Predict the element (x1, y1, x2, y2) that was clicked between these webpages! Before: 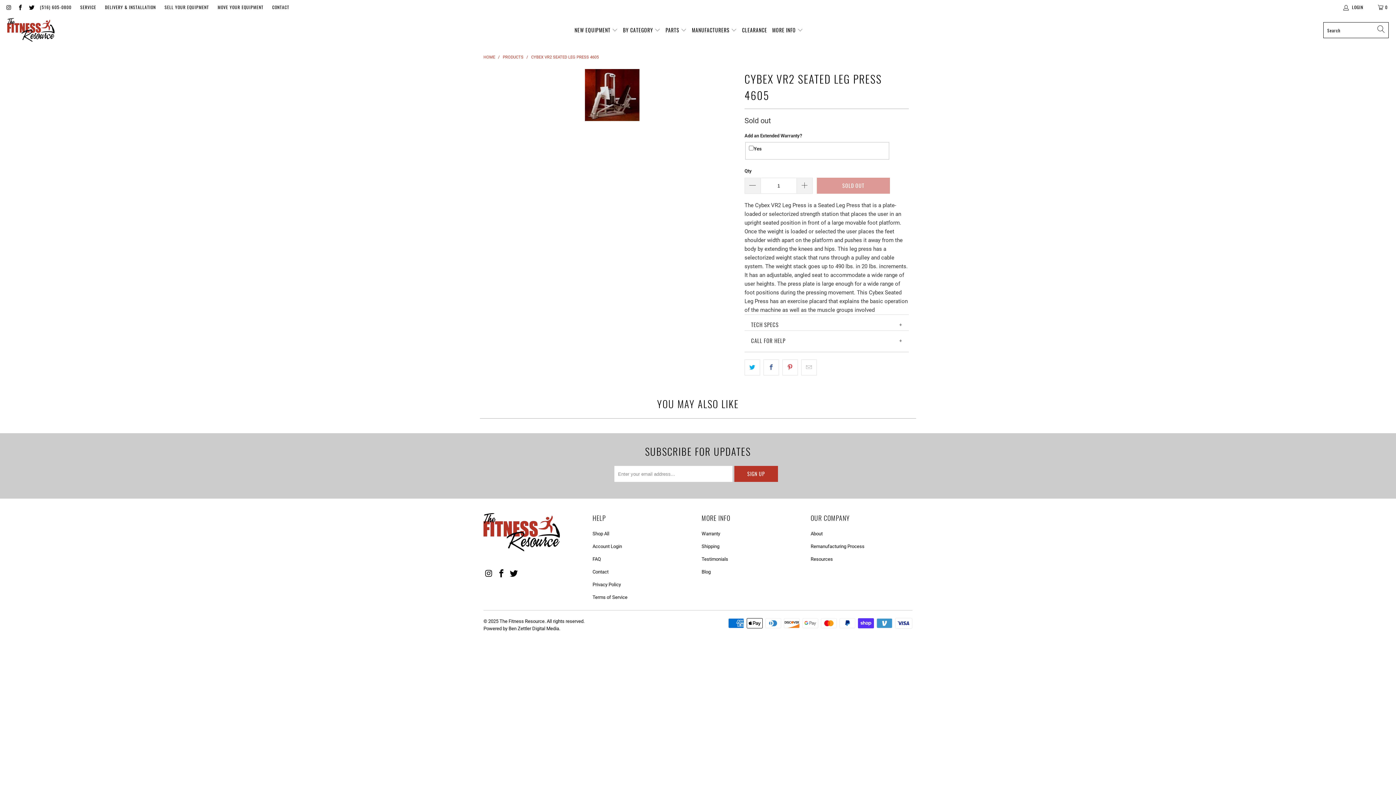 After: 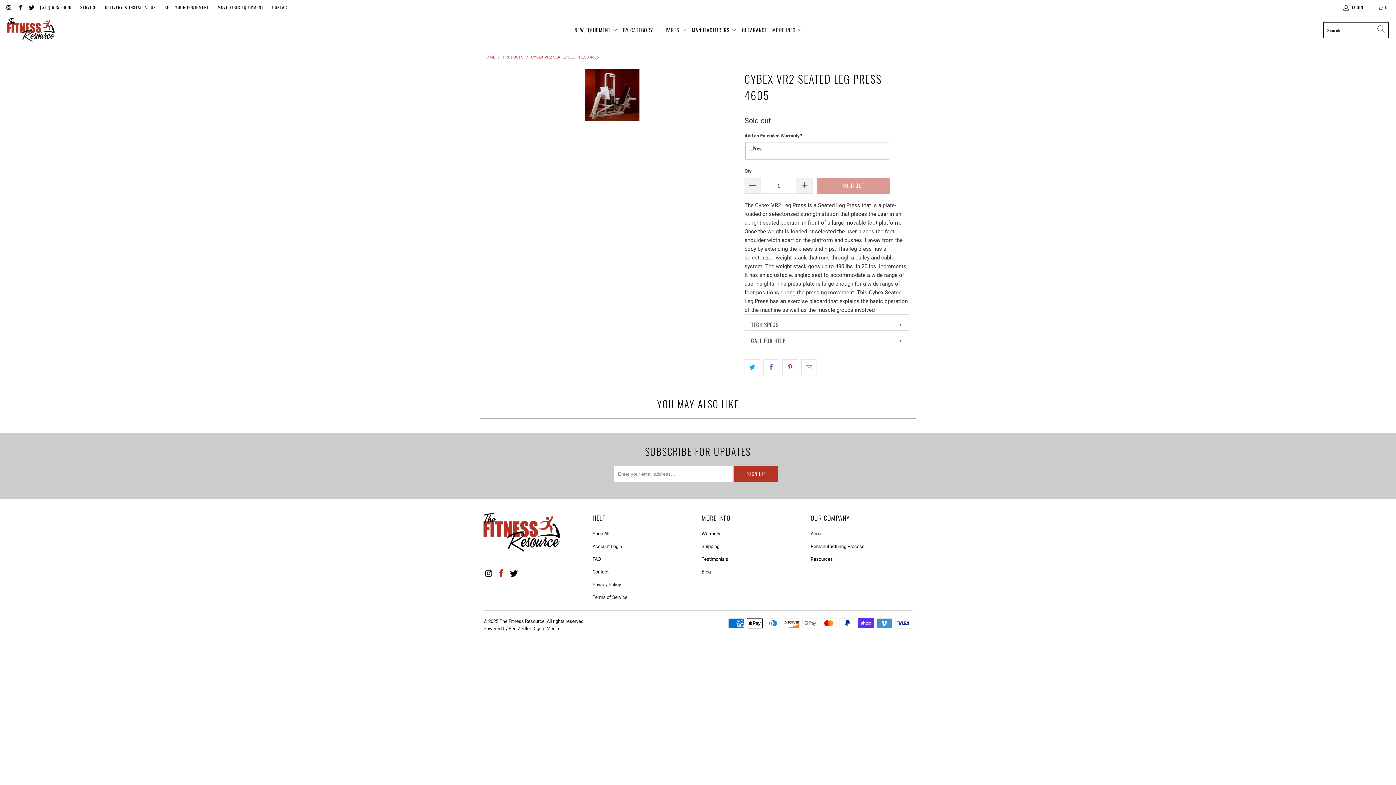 Action: bbox: (496, 569, 507, 578)